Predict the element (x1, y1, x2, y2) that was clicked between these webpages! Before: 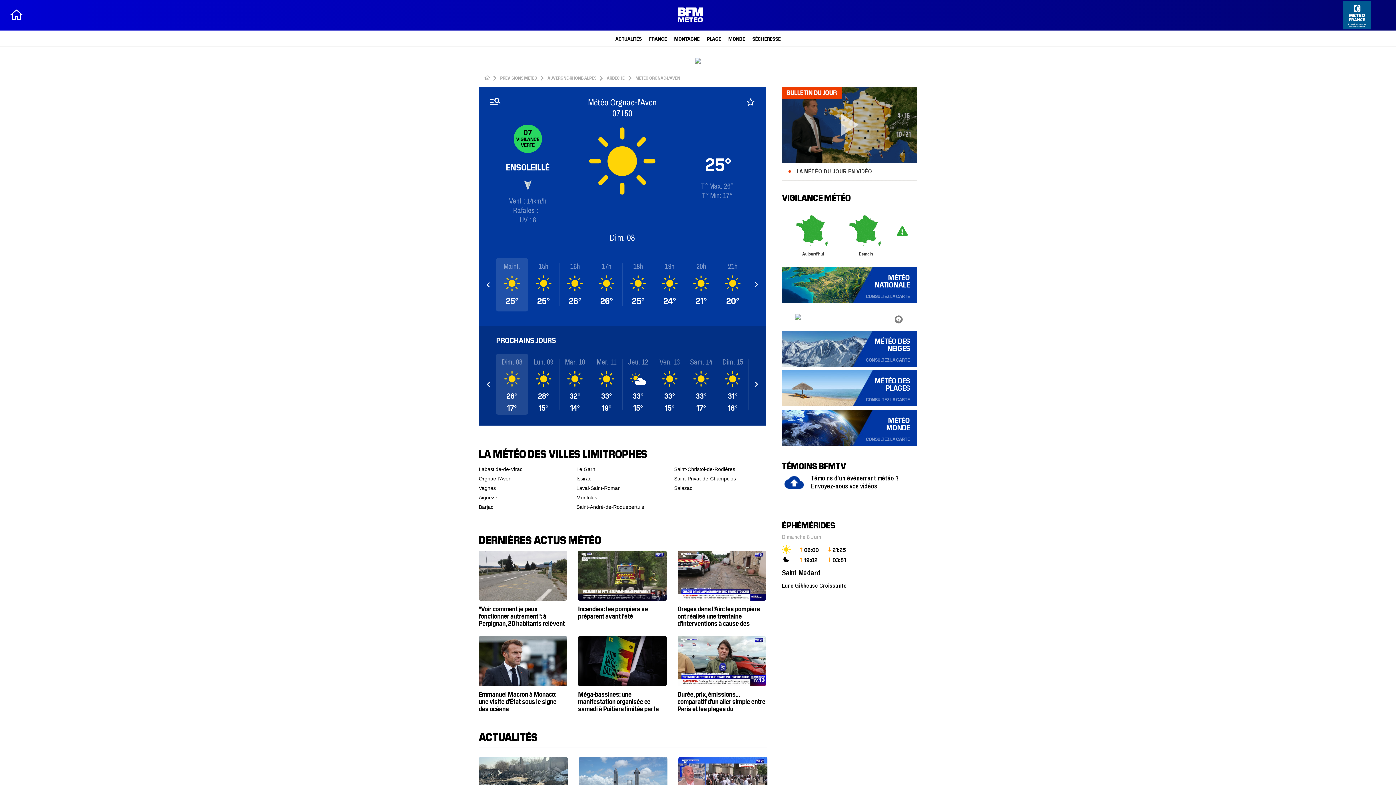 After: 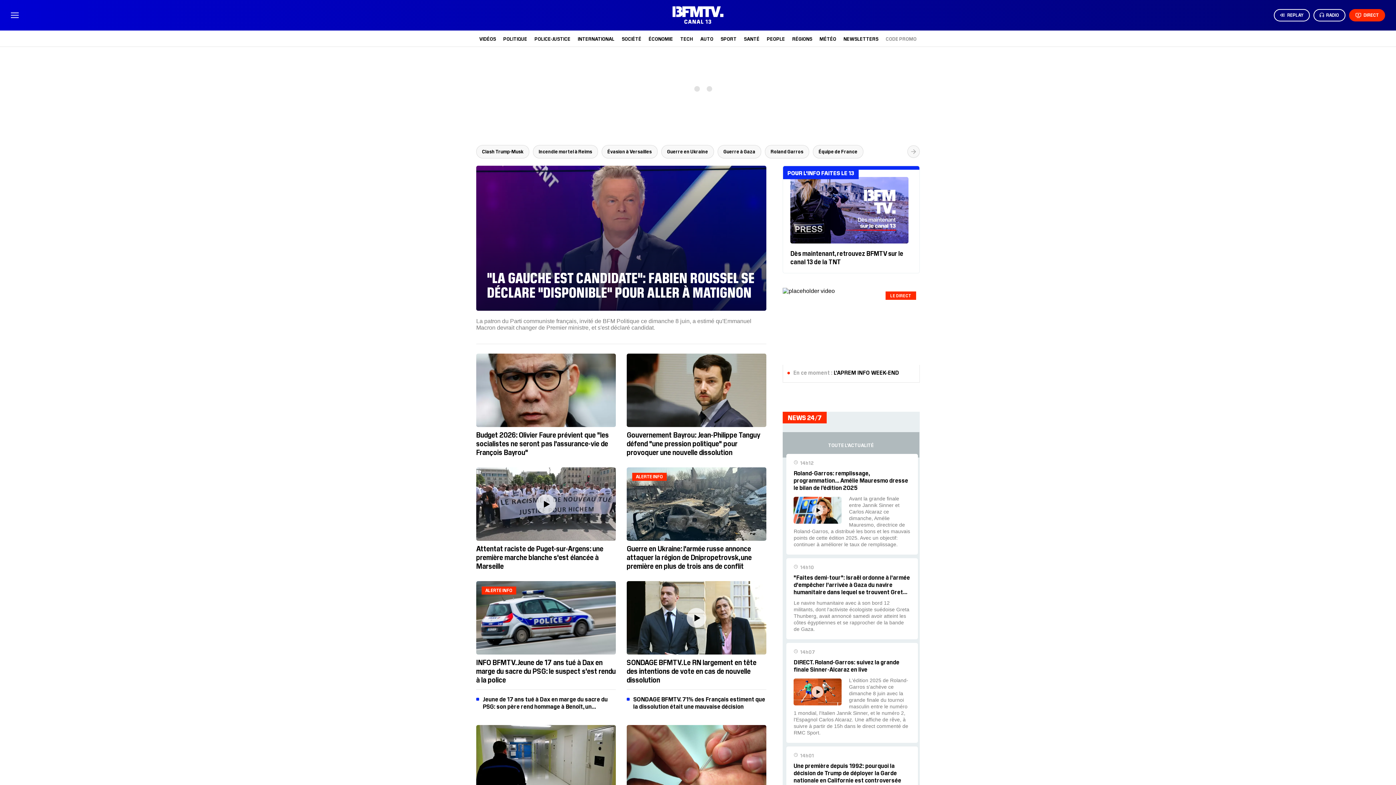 Action: bbox: (484, 75, 490, 80) label: ACCUEIL